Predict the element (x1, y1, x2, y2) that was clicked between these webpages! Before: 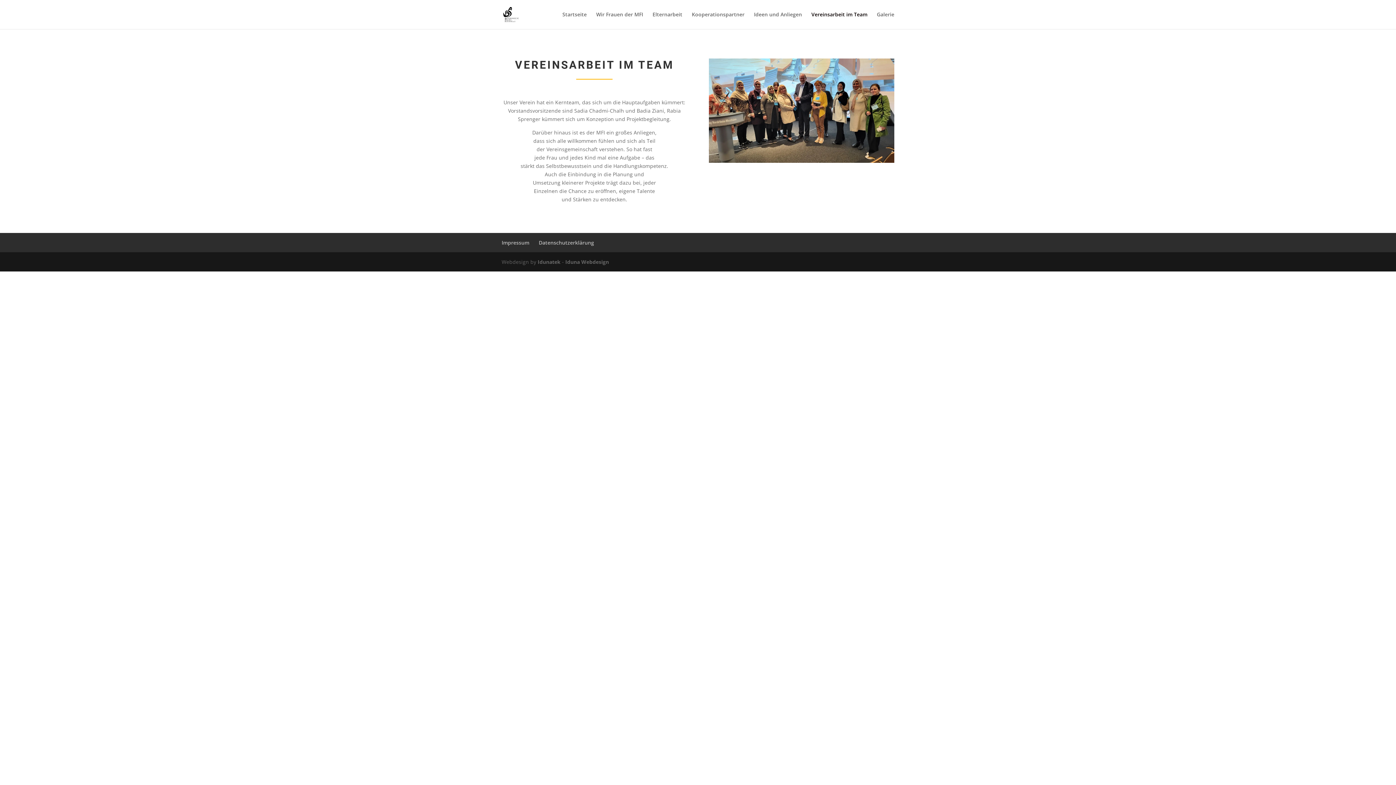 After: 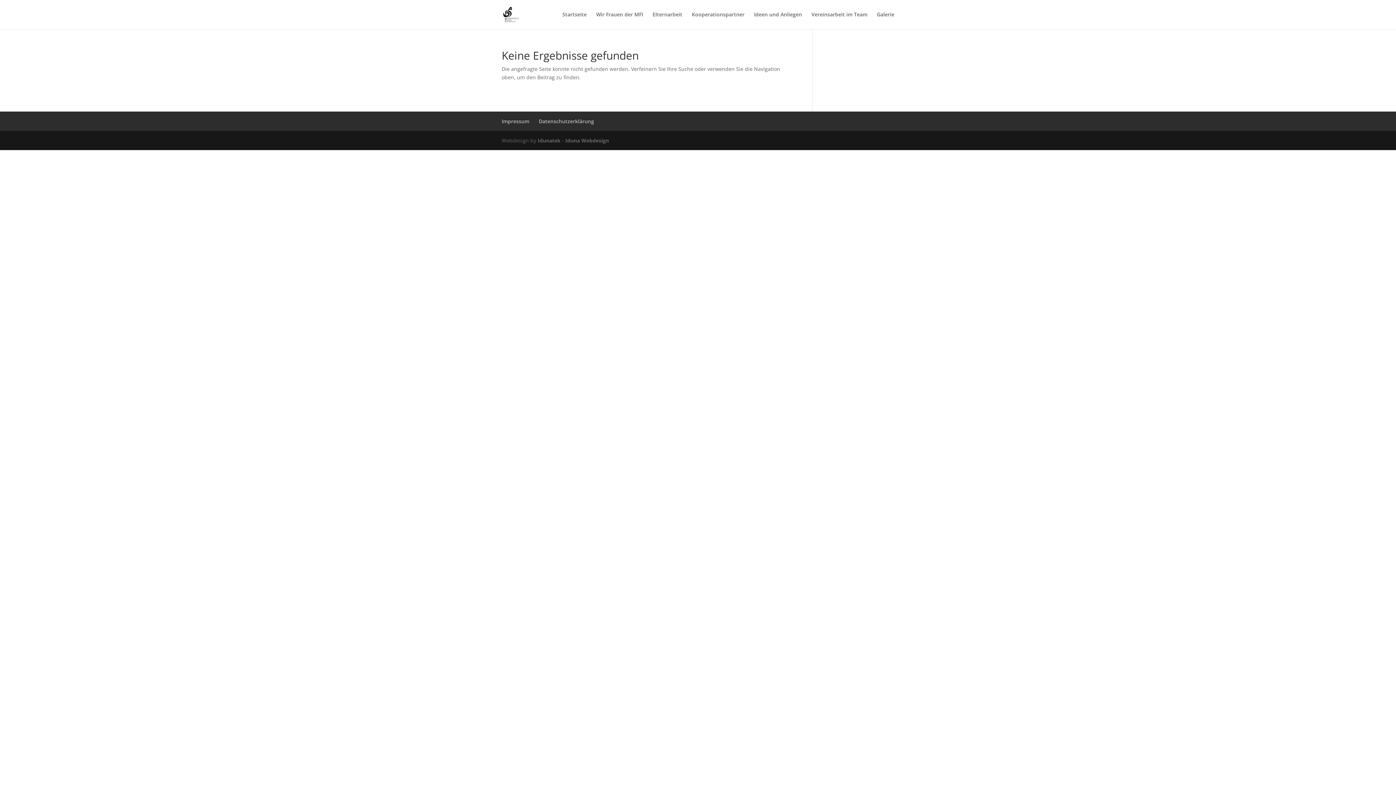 Action: bbox: (537, 258, 560, 265) label: Idunatek